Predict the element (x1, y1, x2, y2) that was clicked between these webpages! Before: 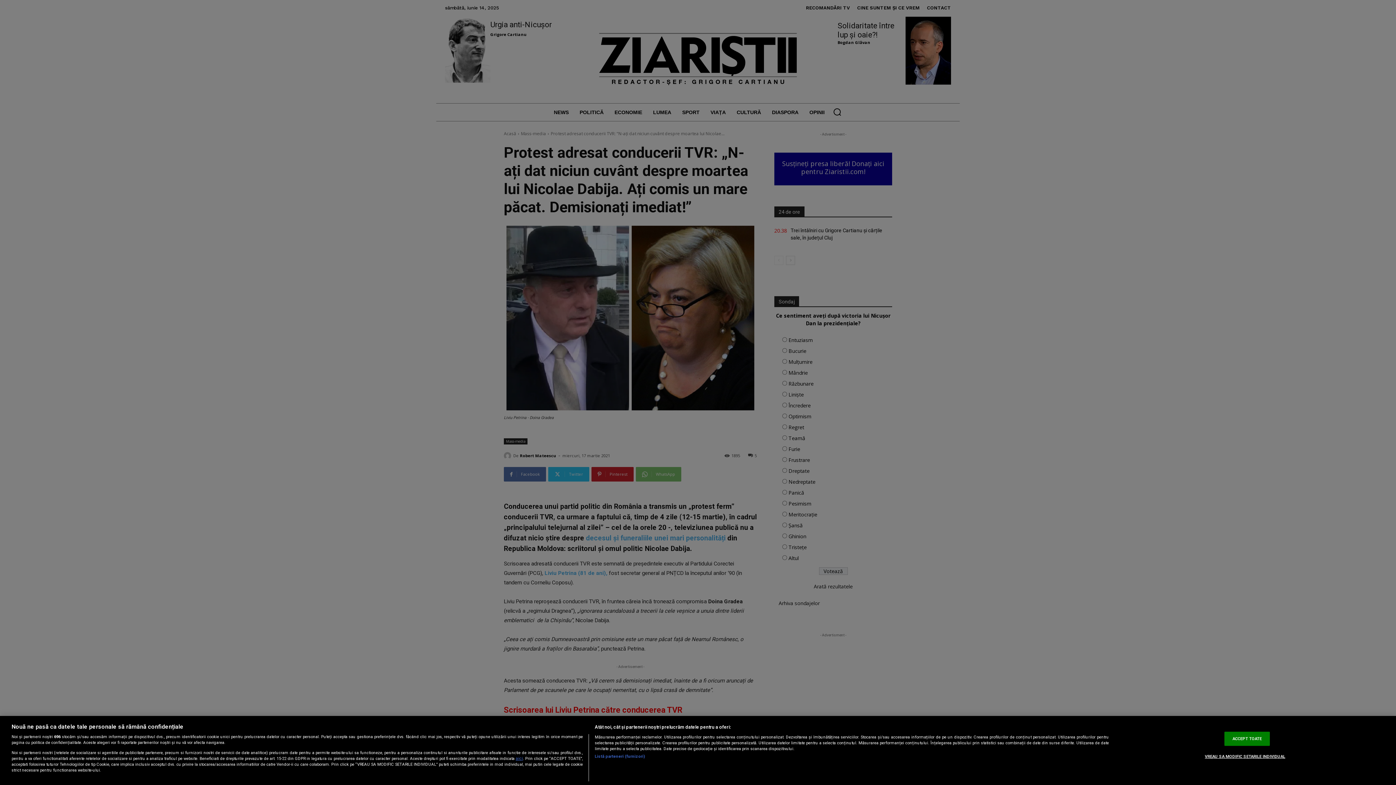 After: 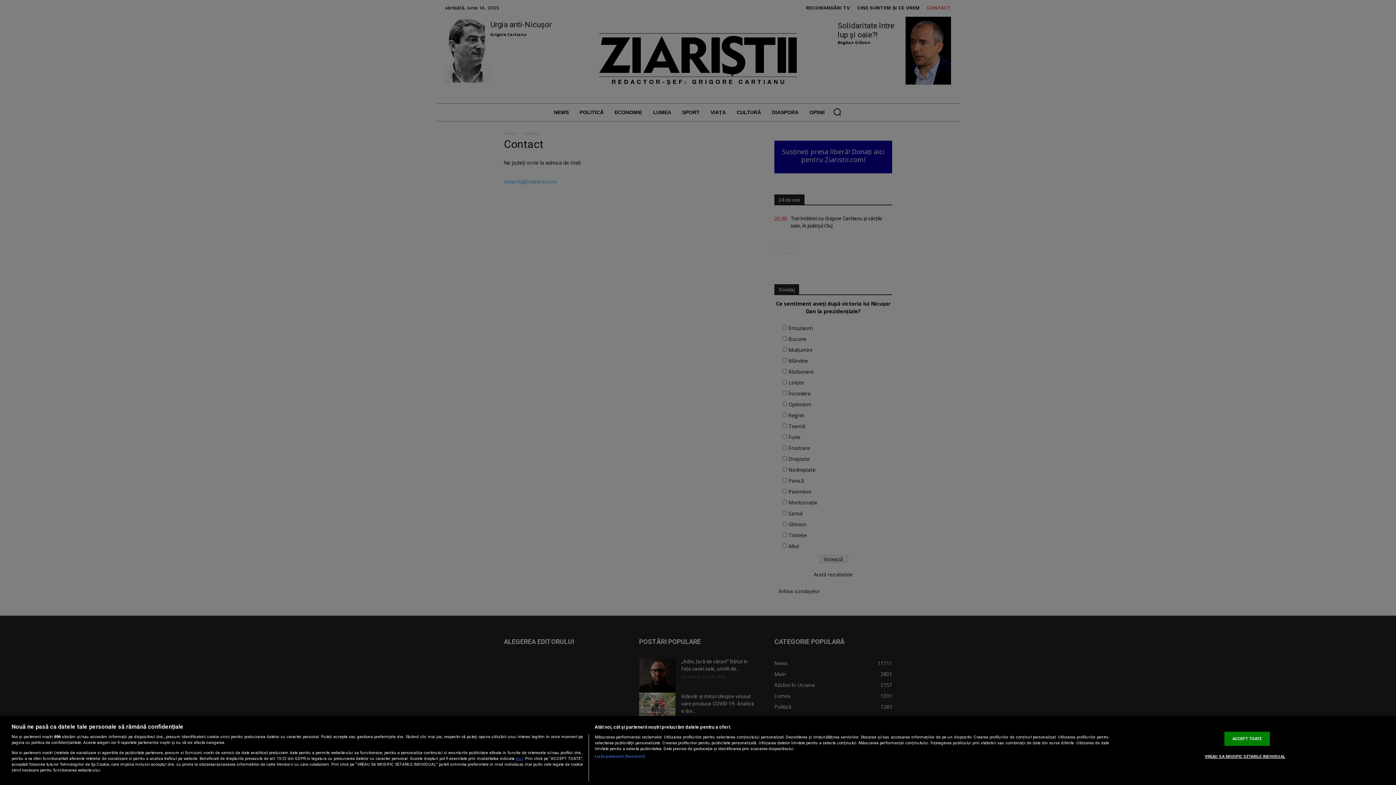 Action: bbox: (515, 756, 523, 761) label: aici